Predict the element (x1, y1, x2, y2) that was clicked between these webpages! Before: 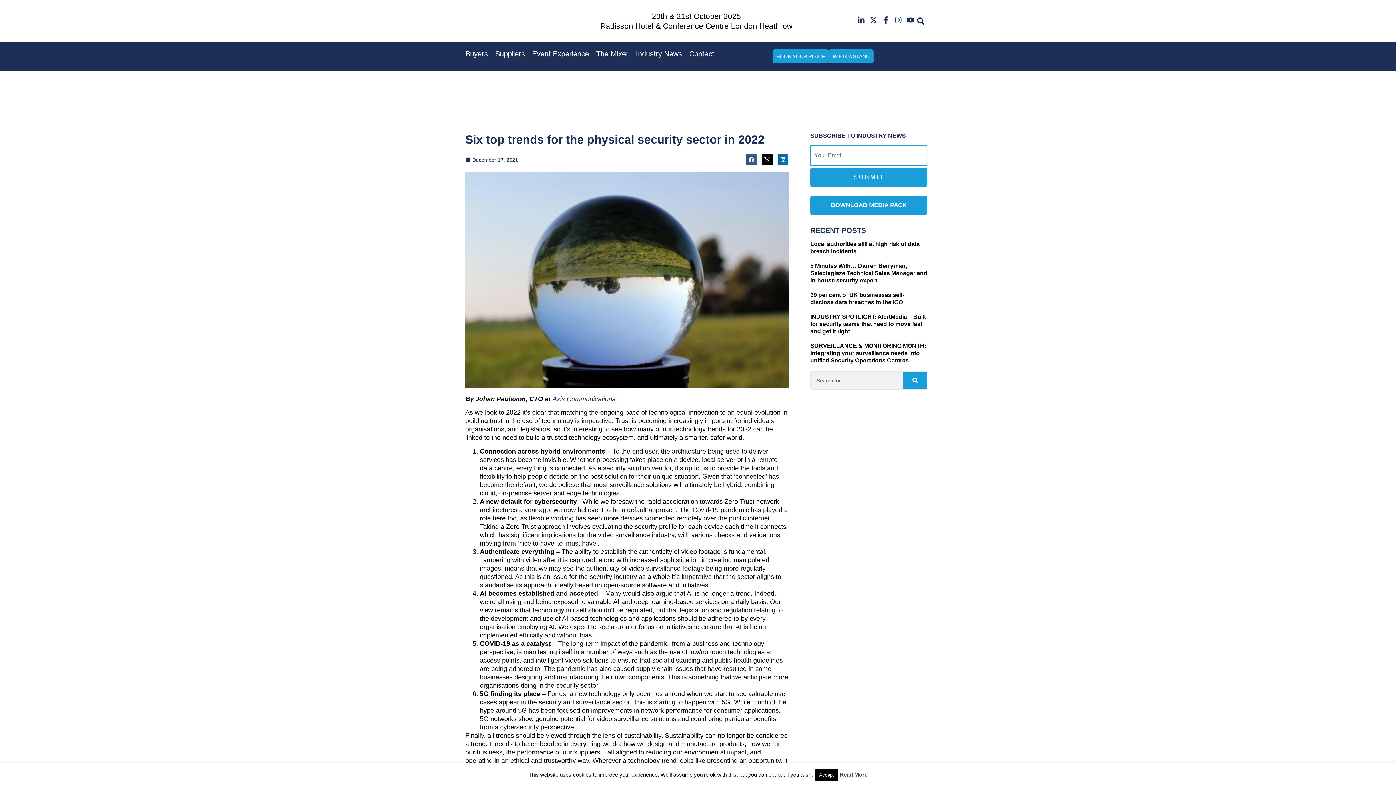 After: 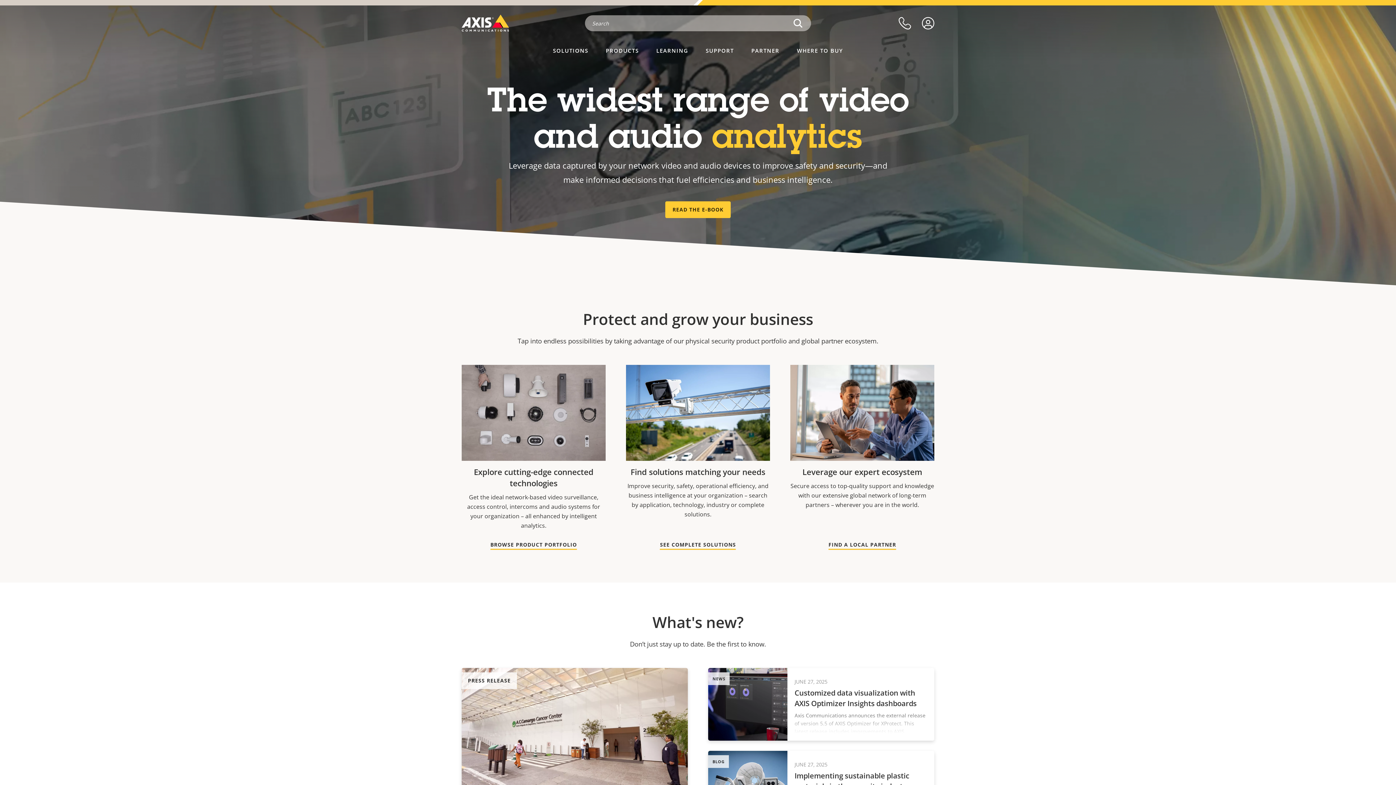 Action: label: Axis Communications bbox: (552, 395, 615, 402)